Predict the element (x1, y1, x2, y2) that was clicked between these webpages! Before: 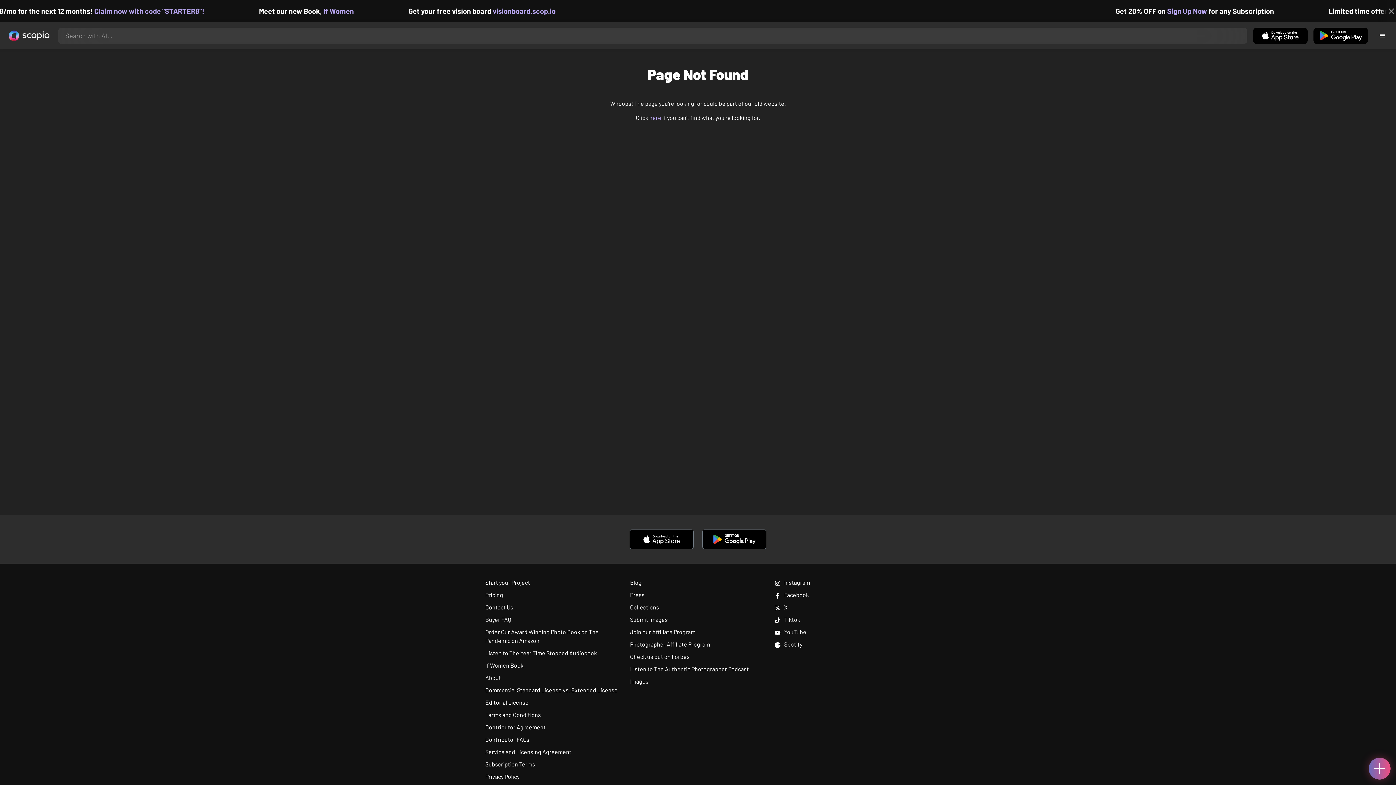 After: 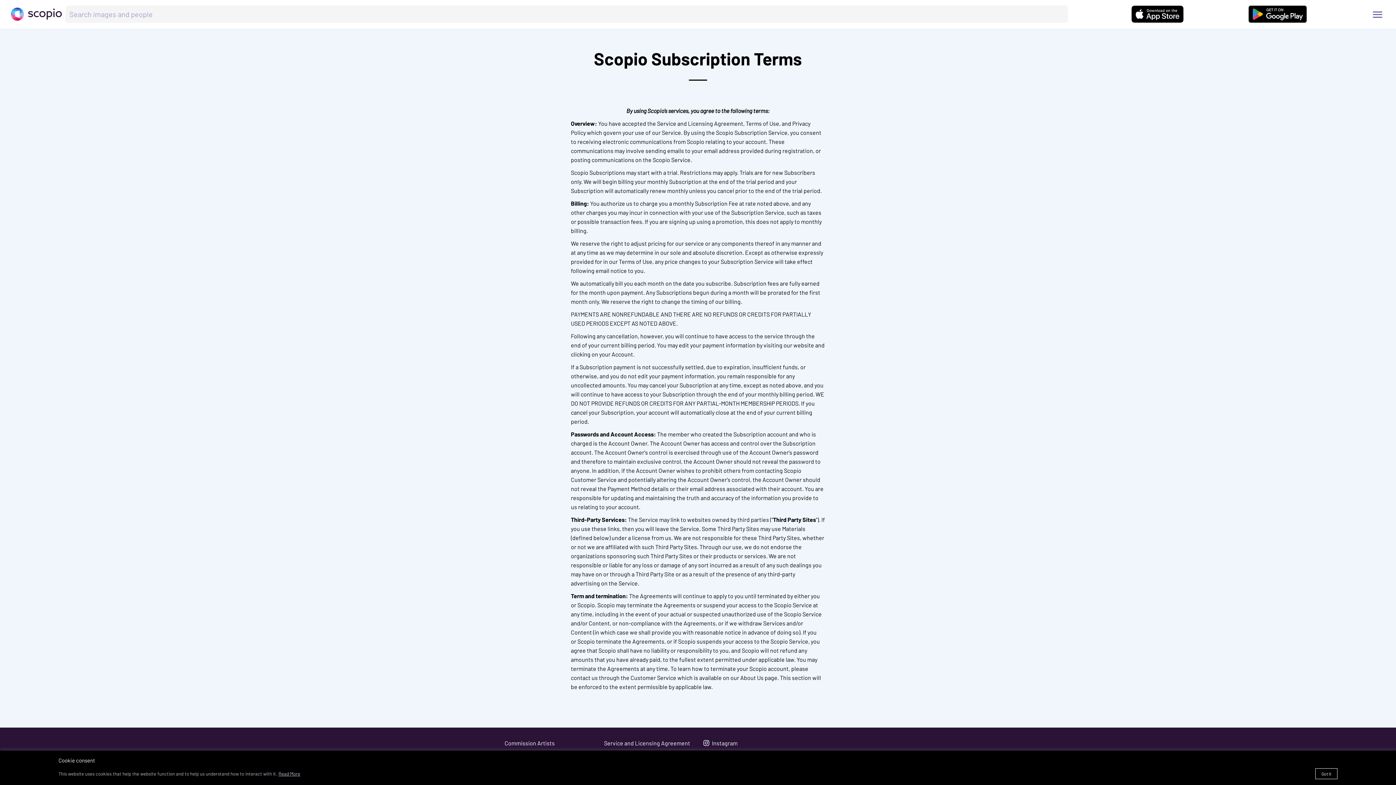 Action: bbox: (485, 761, 535, 768) label: Subscription Terms